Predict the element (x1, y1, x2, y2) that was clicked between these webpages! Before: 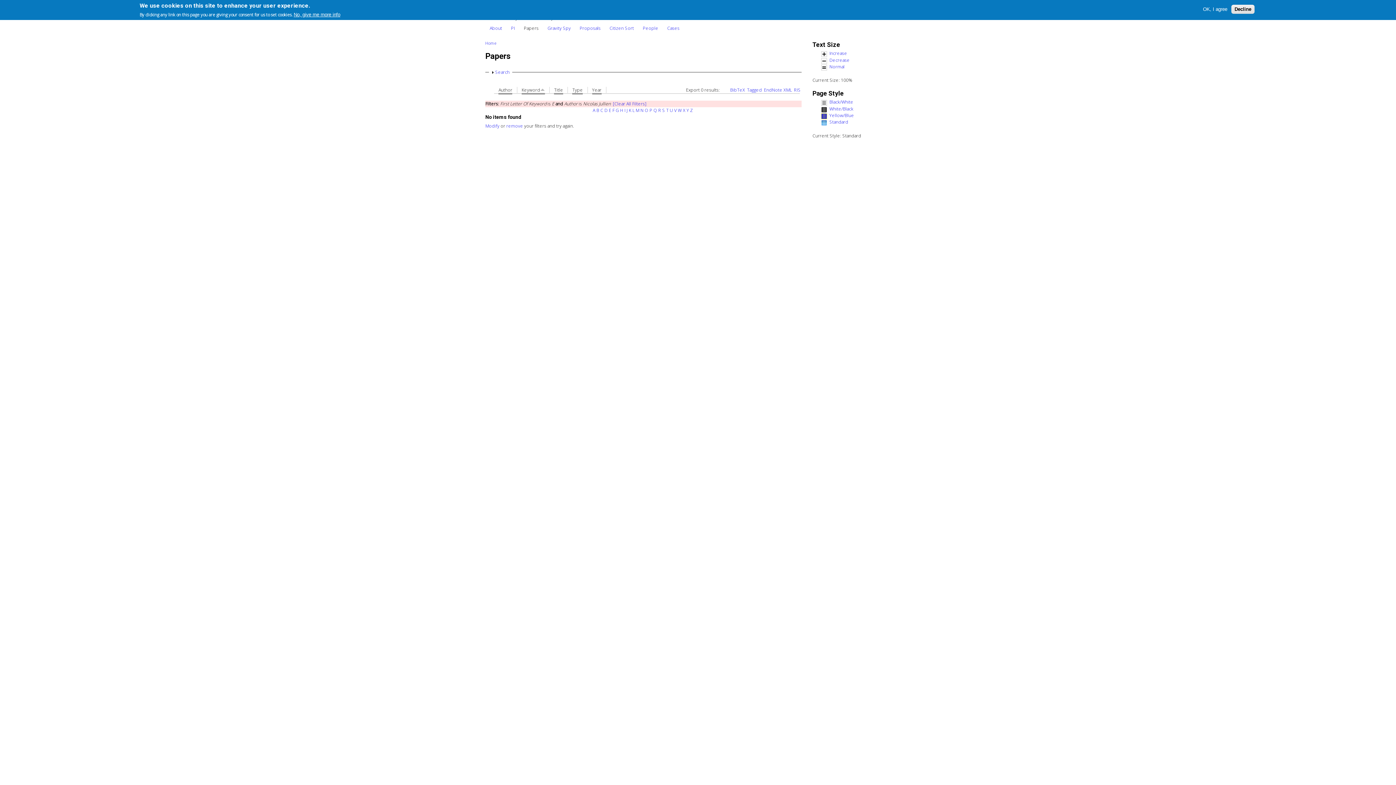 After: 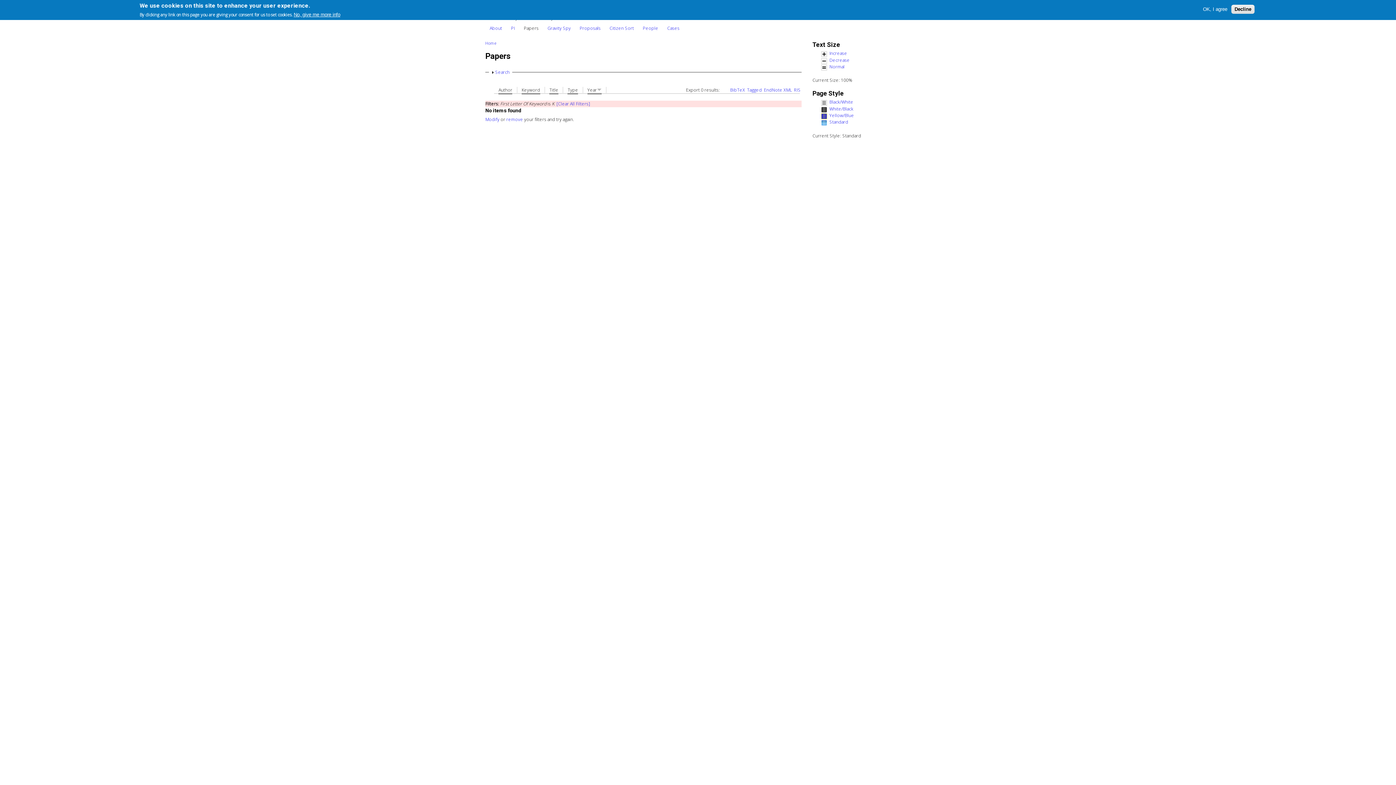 Action: label: K bbox: (628, 107, 631, 113)